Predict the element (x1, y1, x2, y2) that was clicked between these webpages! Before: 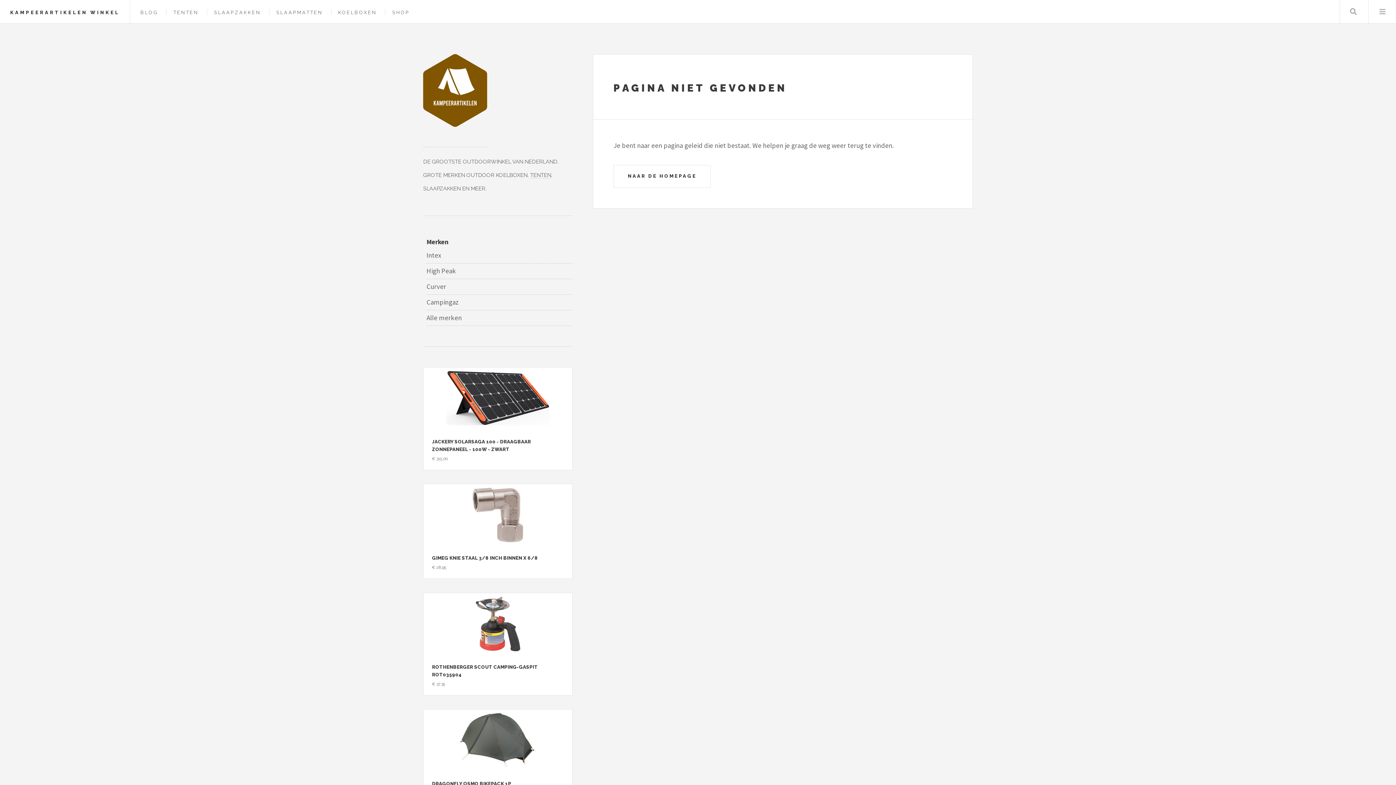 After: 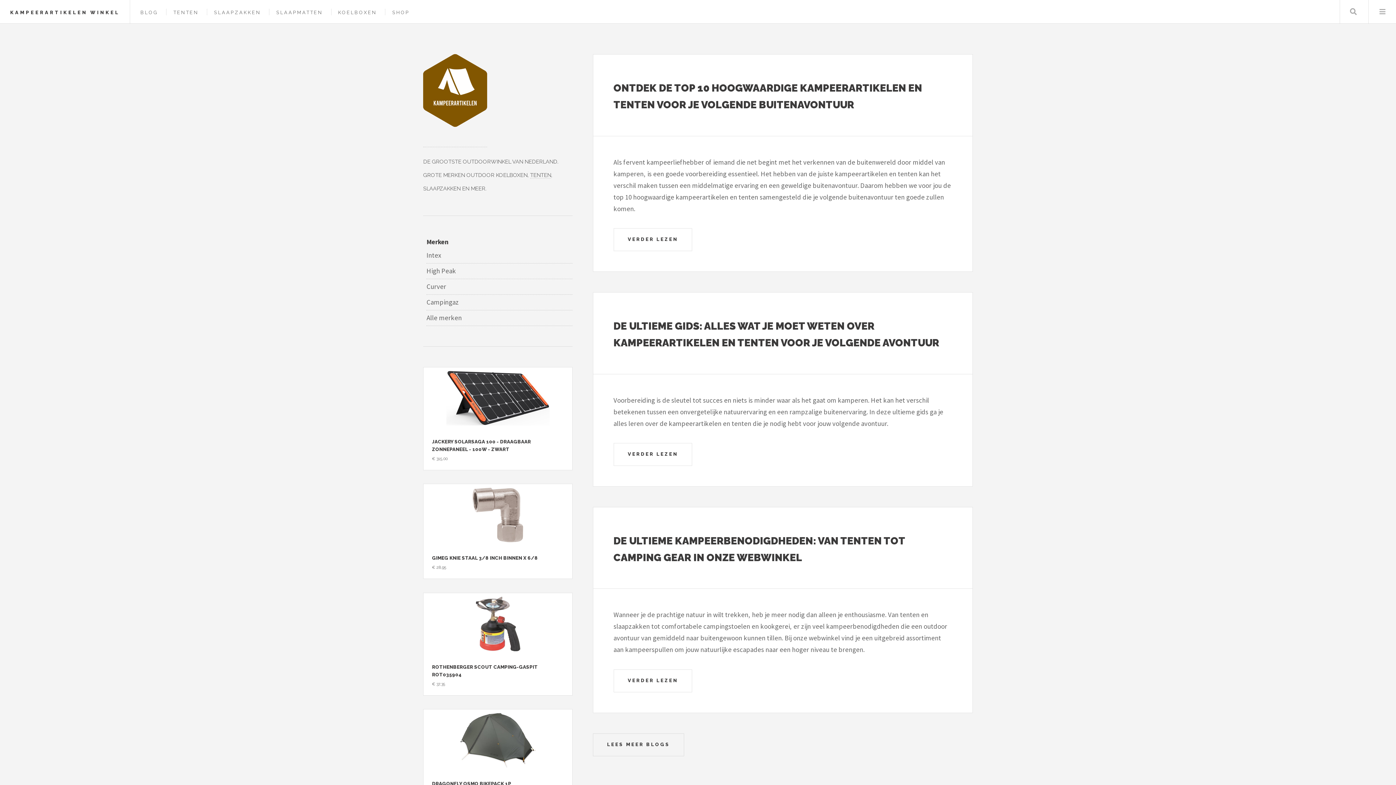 Action: bbox: (423, 138, 487, 147)